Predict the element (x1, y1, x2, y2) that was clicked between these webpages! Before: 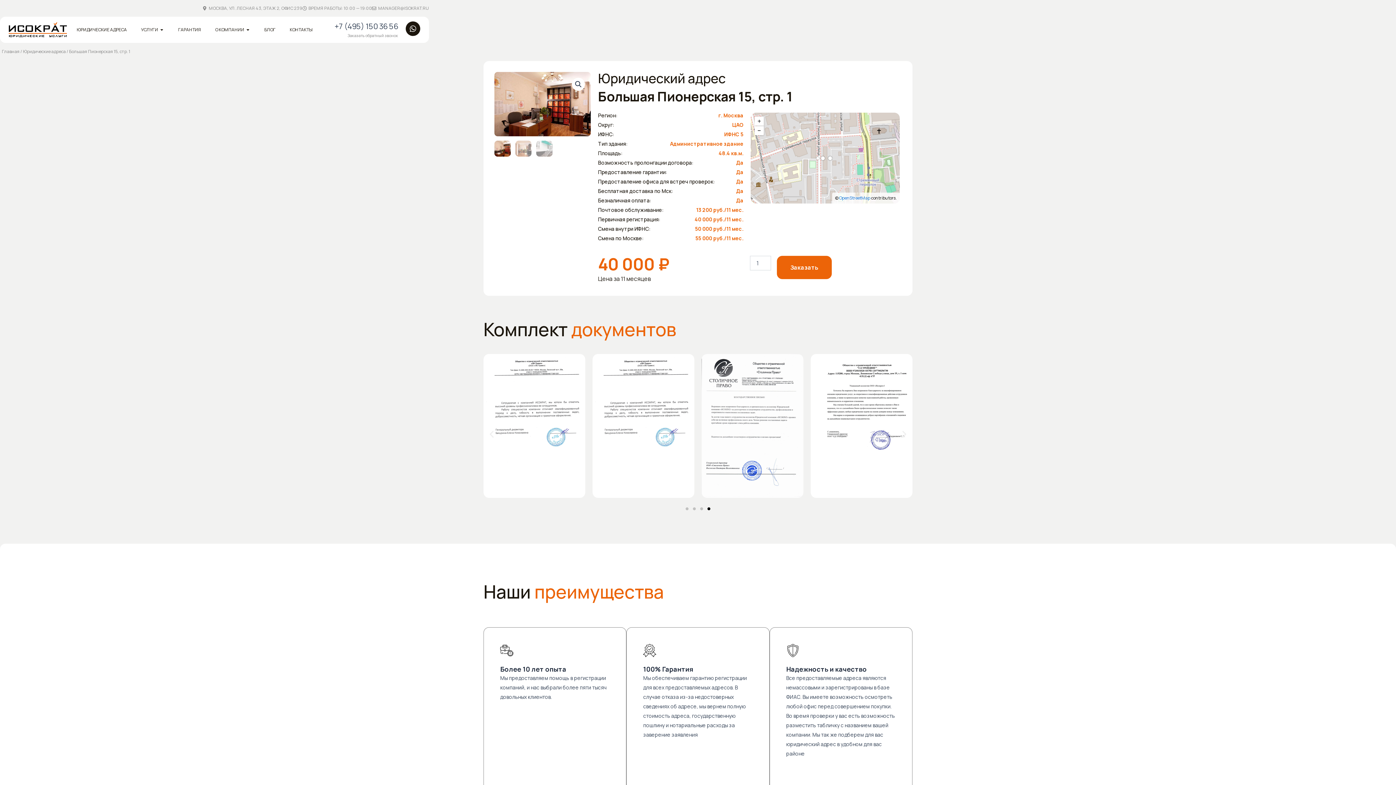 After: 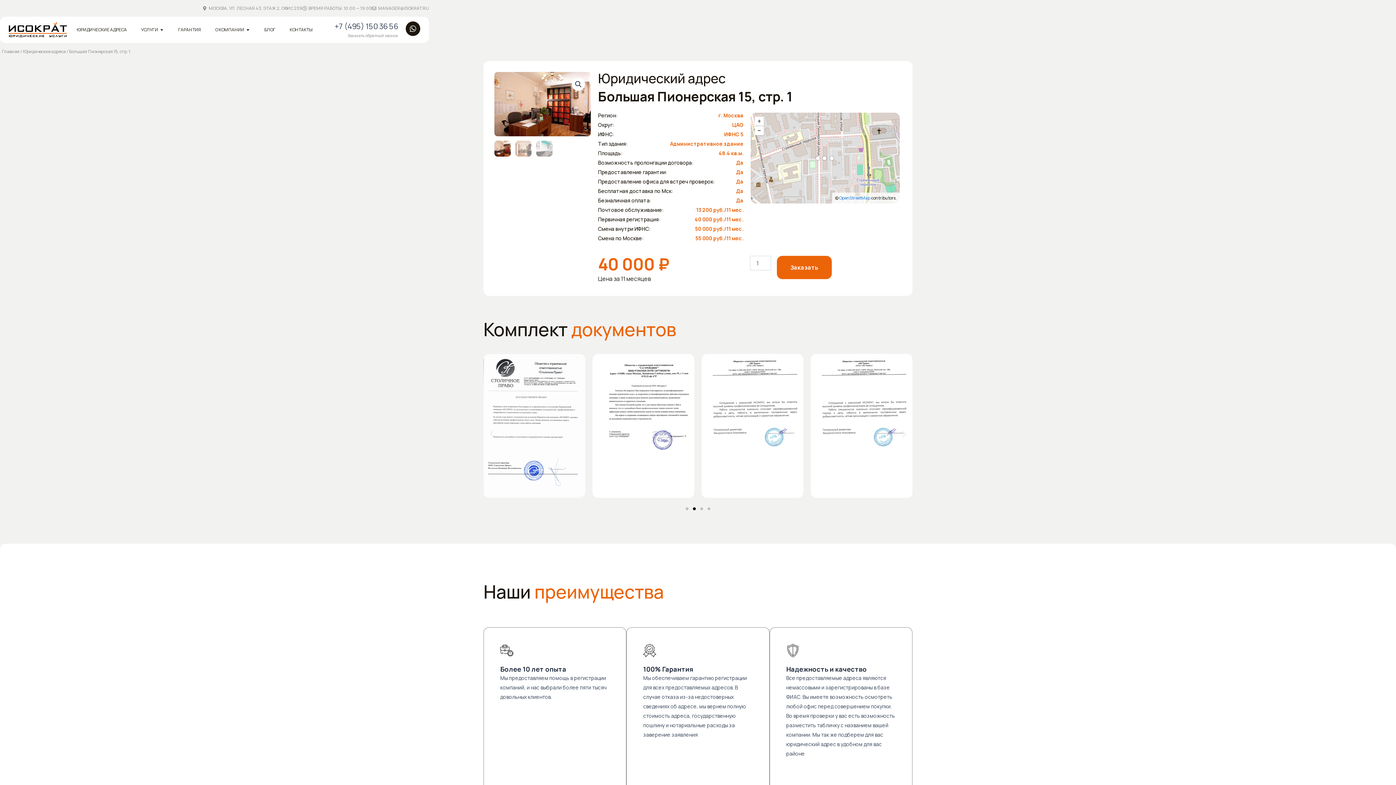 Action: bbox: (372, 6, 376, 10)